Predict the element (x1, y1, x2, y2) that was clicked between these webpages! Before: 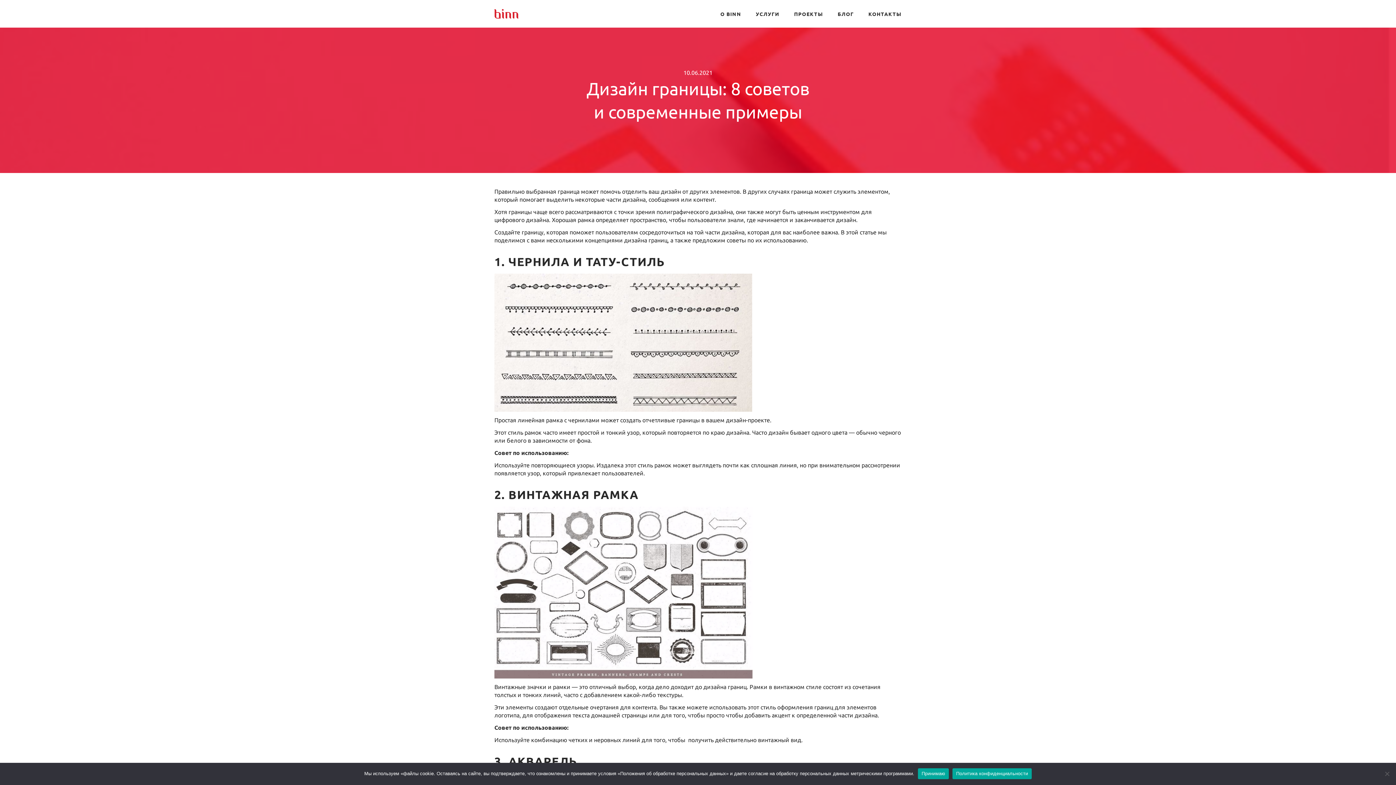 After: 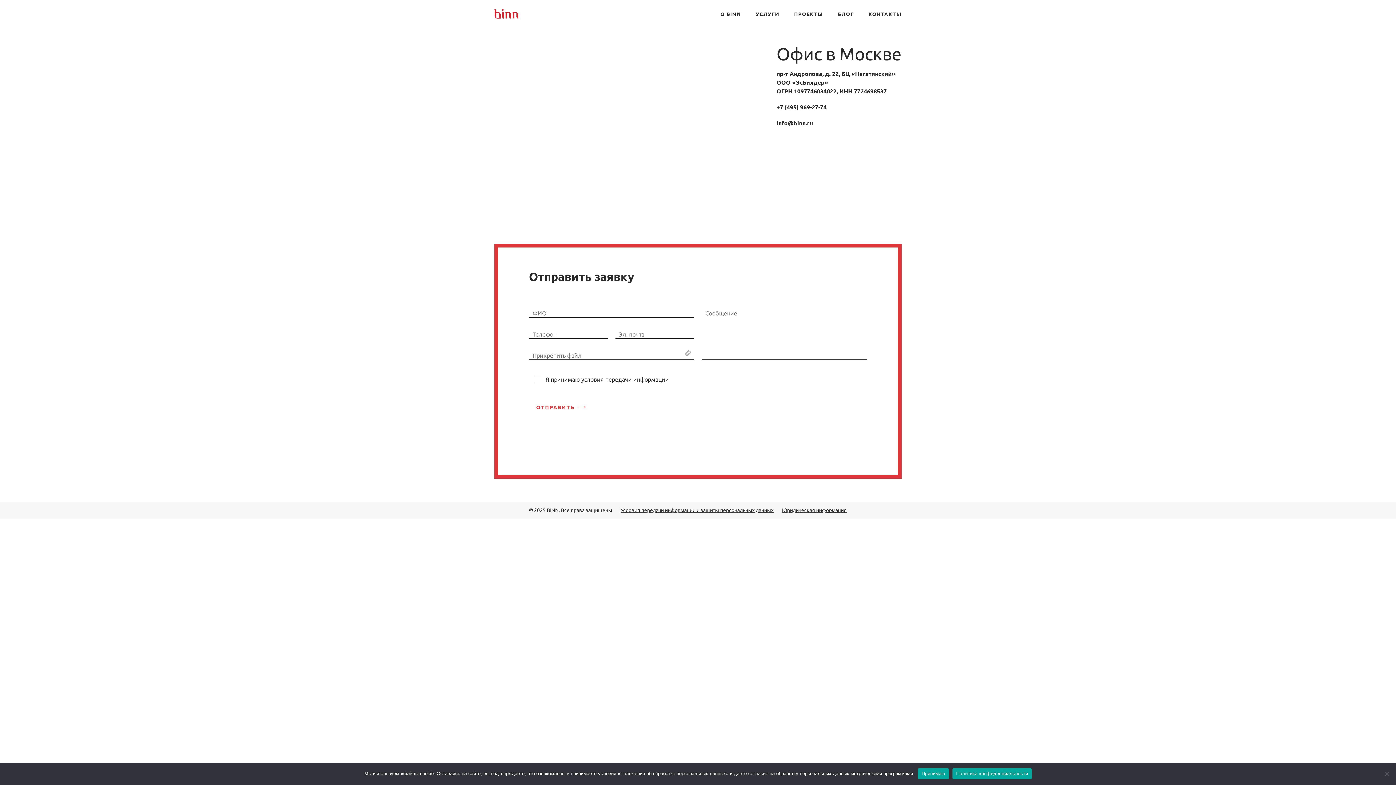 Action: label: КОНТАКТЫ bbox: (868, 9, 901, 18)